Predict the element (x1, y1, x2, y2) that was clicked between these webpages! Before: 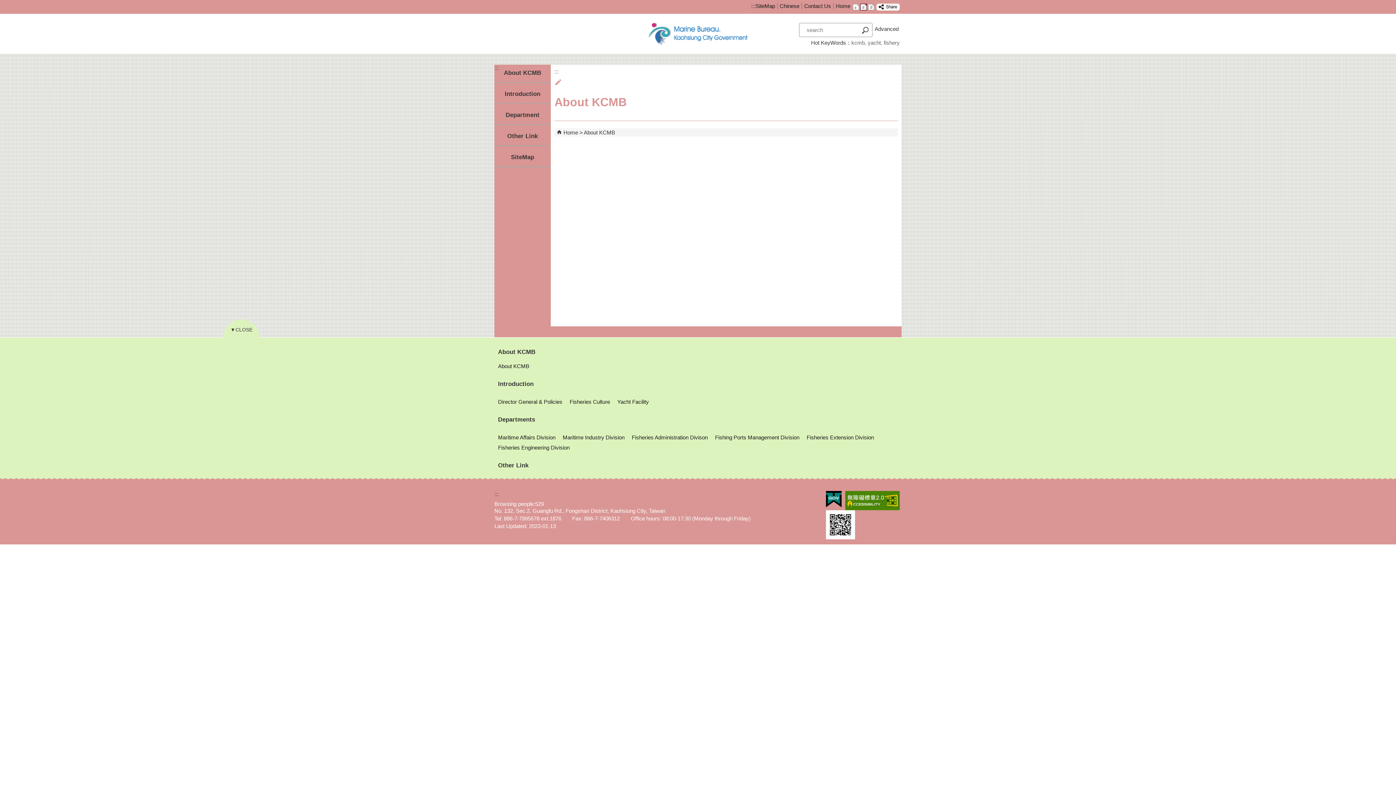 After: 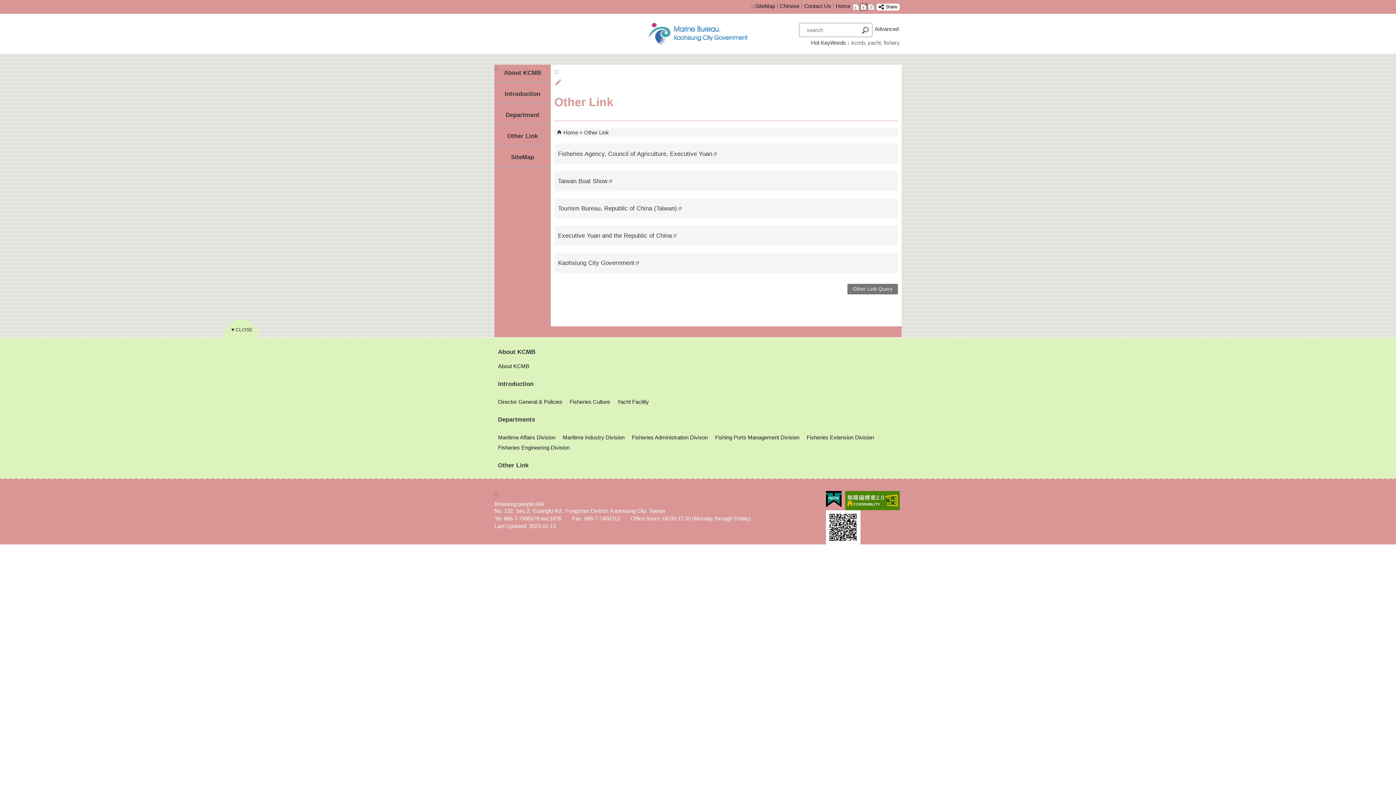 Action: bbox: (498, 462, 528, 469) label: Other Link